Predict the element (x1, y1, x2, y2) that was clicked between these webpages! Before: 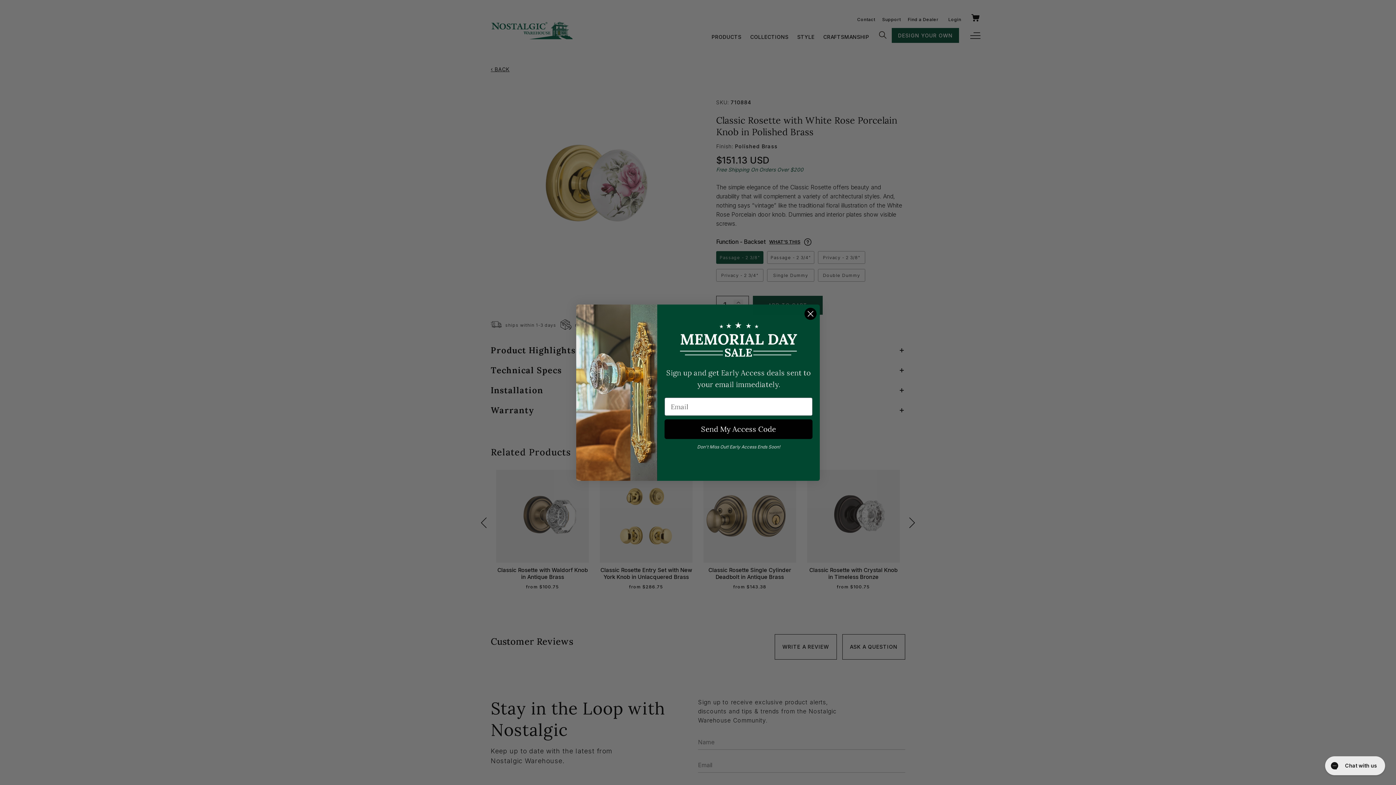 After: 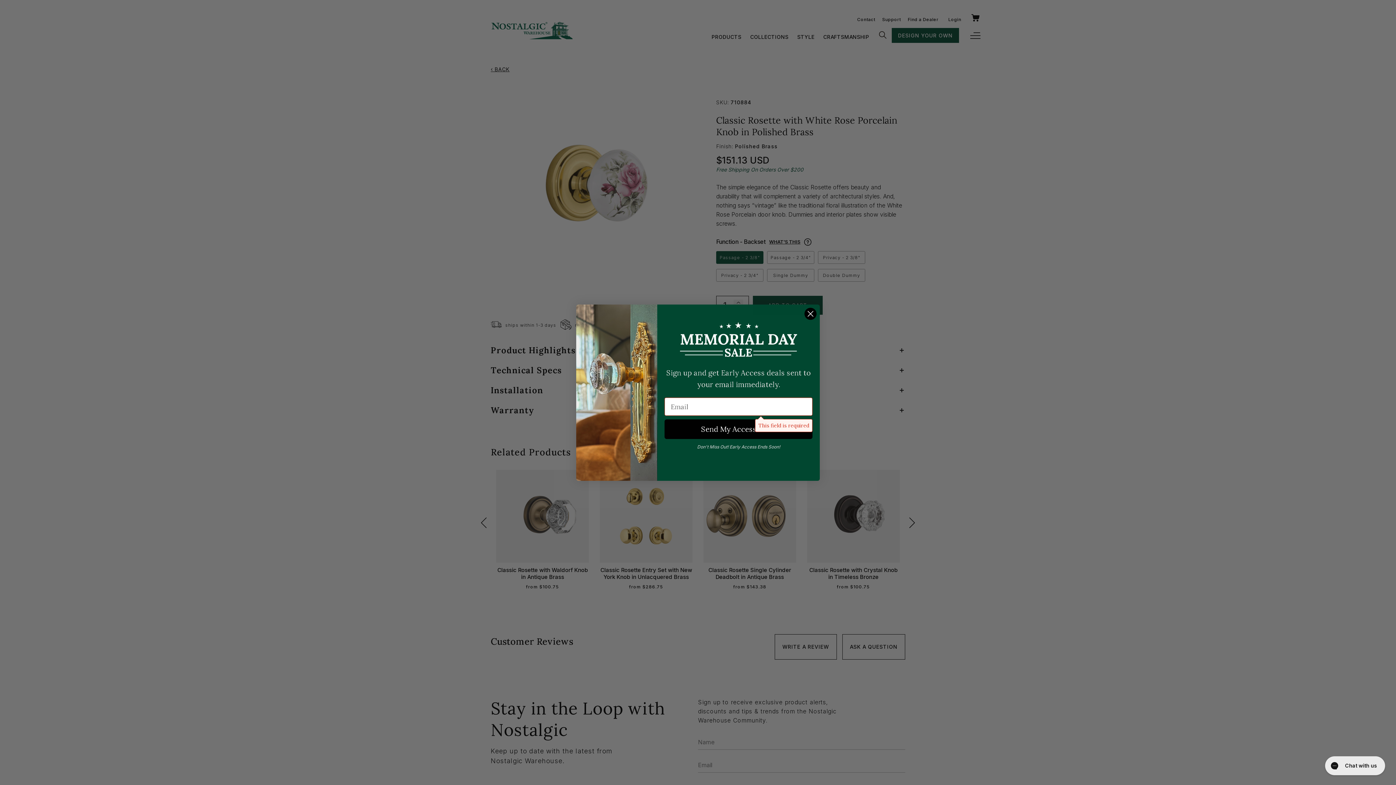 Action: label: Send My Access Code bbox: (664, 419, 812, 439)